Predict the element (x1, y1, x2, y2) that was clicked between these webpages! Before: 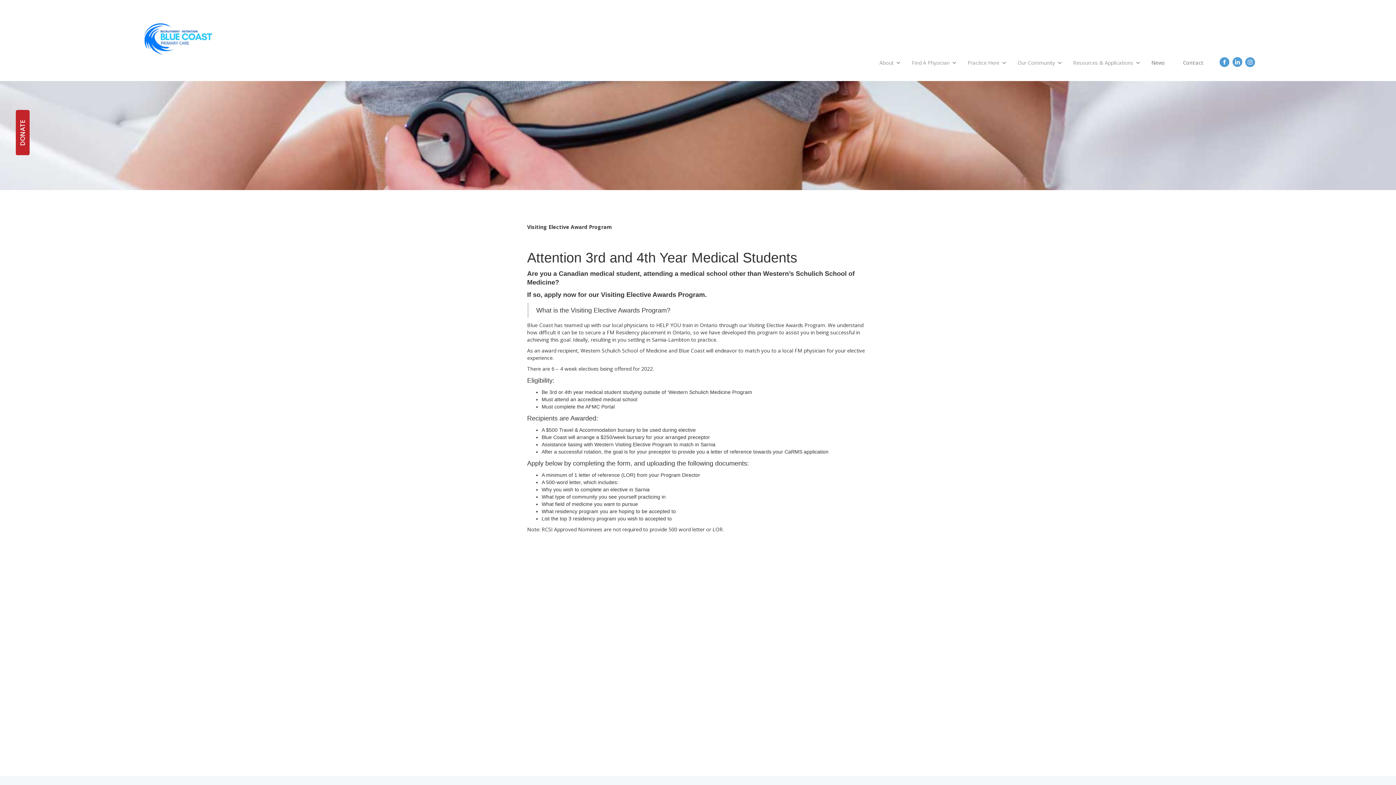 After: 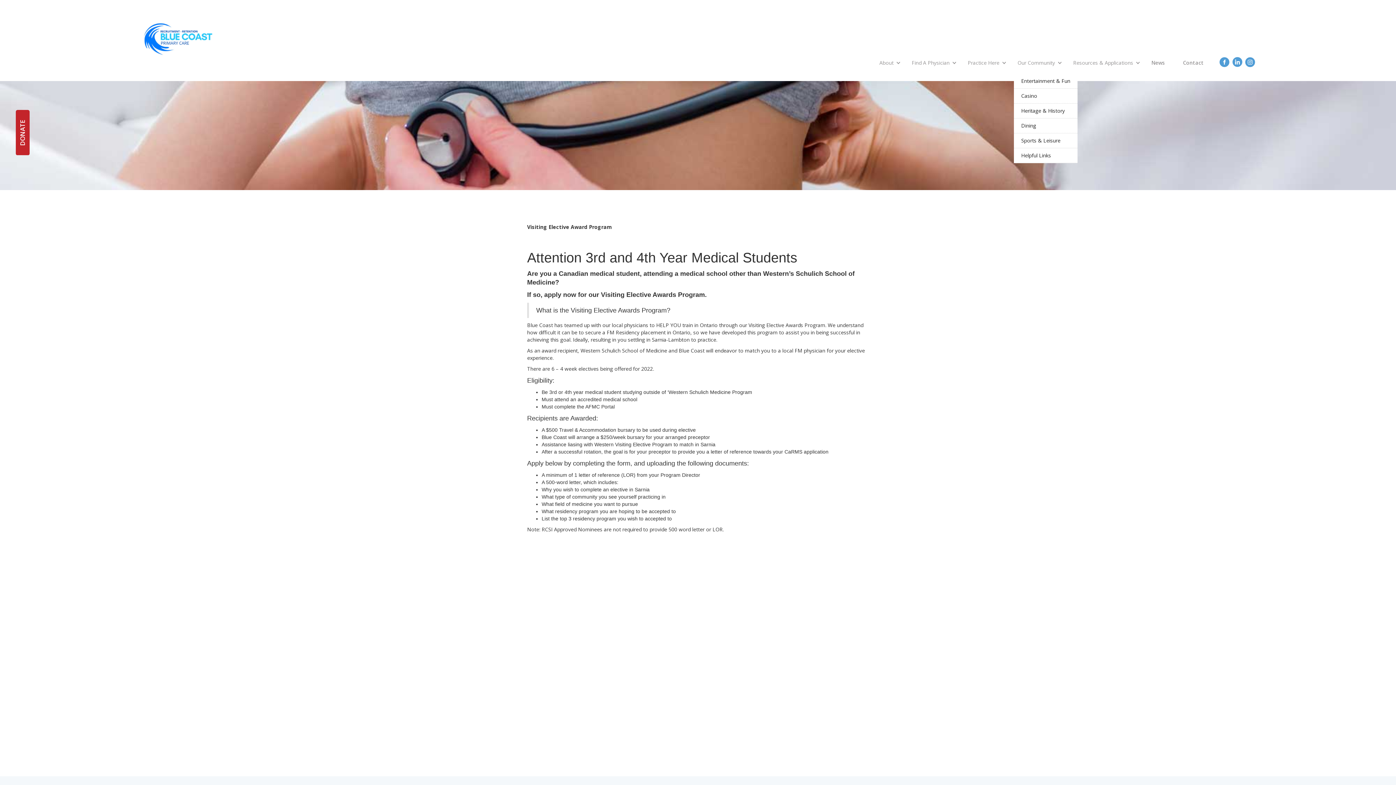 Action: bbox: (1014, 51, 1069, 73) label: Our Community